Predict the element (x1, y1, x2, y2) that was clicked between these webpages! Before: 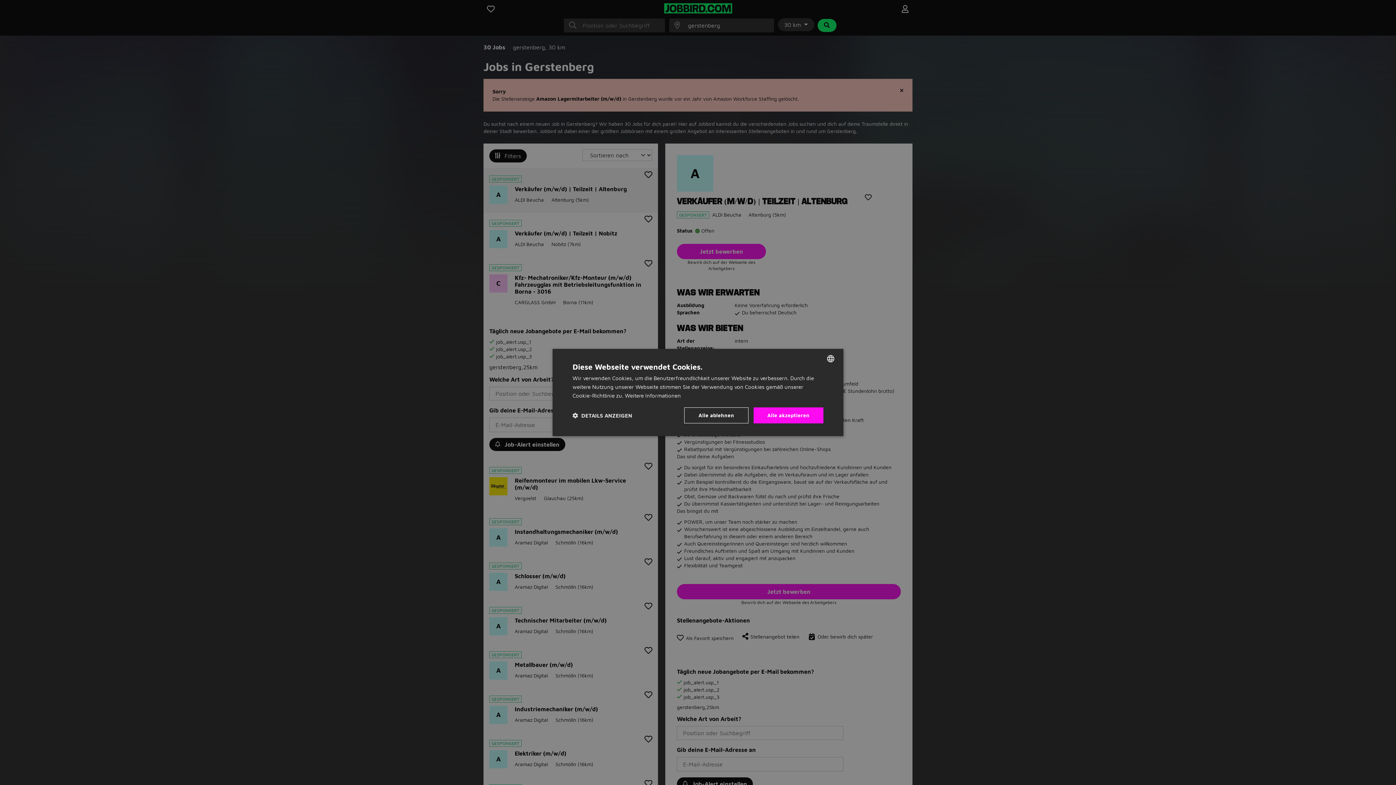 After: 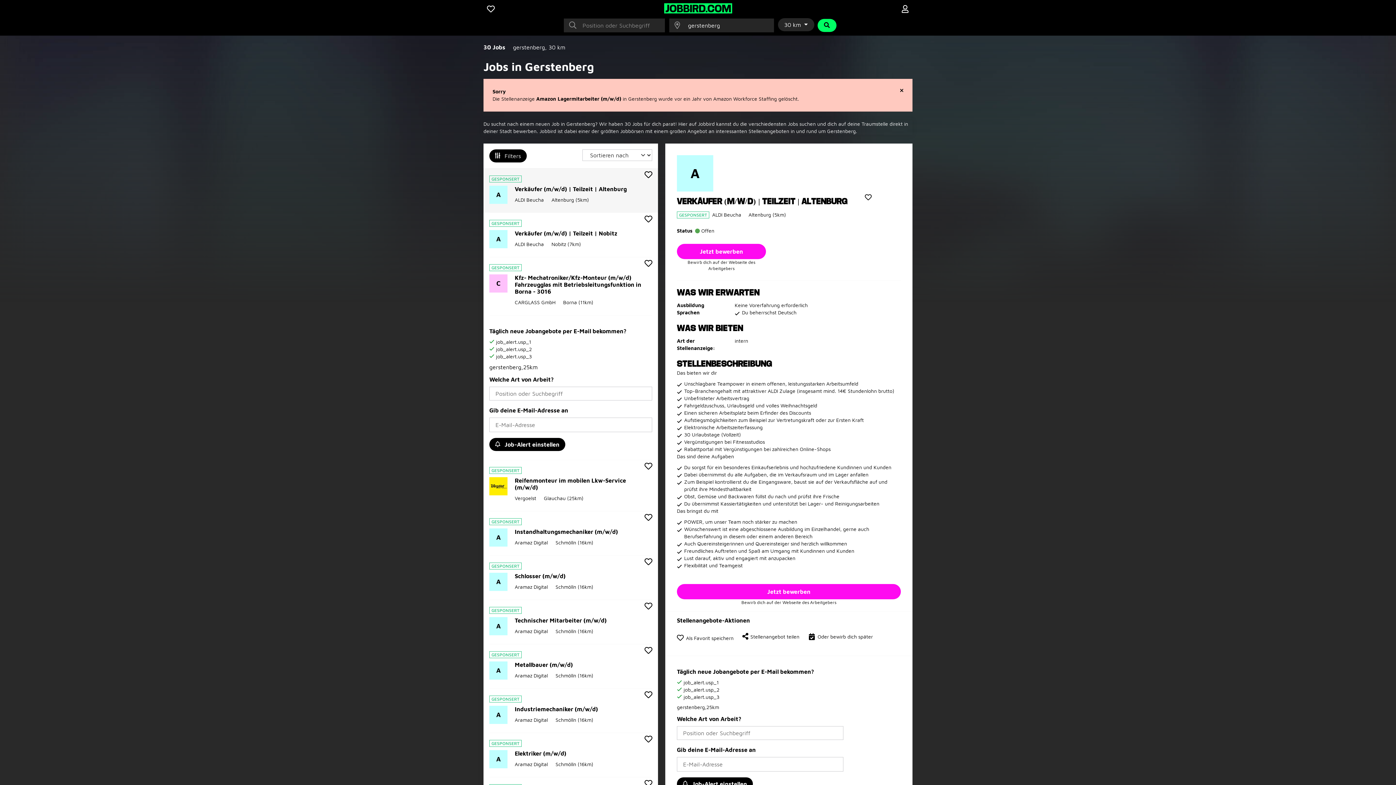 Action: label: Alle ablehnen bbox: (684, 407, 748, 423)